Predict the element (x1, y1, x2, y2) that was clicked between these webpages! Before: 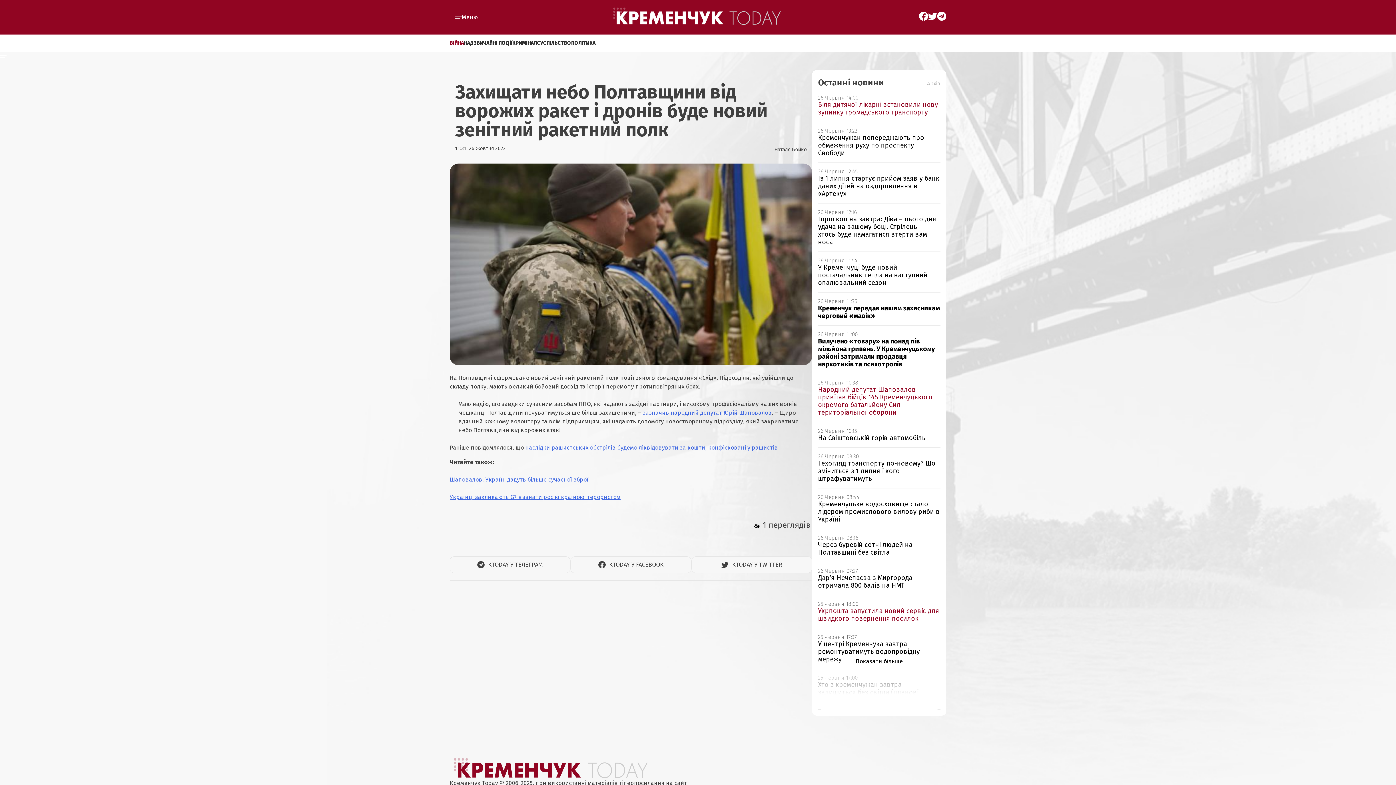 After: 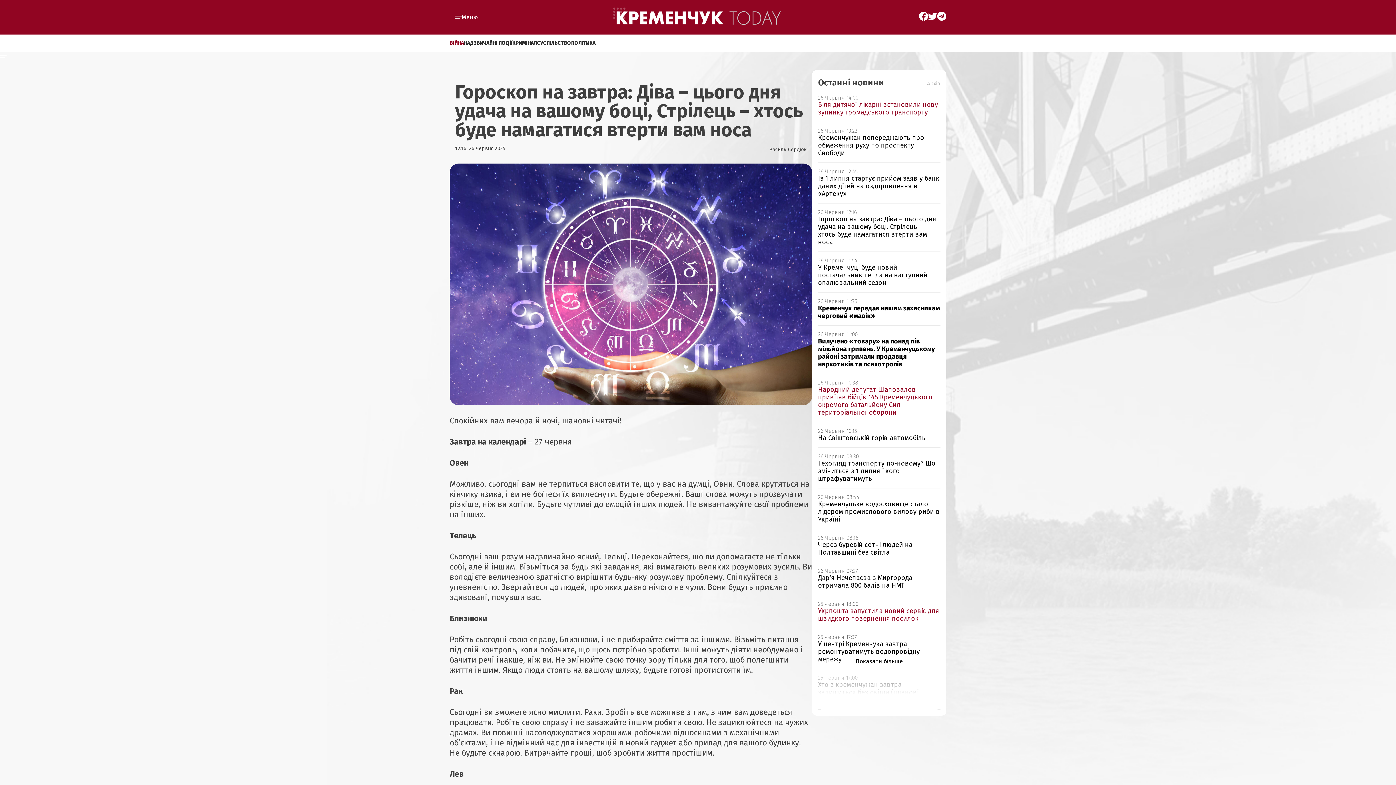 Action: bbox: (818, 209, 940, 246) label: 26 Червня 12:16
Гороскоп на завтра: Діва – цього дня удача на вашому боці, Стрілець – хтось буде намагатися втерти вам носа